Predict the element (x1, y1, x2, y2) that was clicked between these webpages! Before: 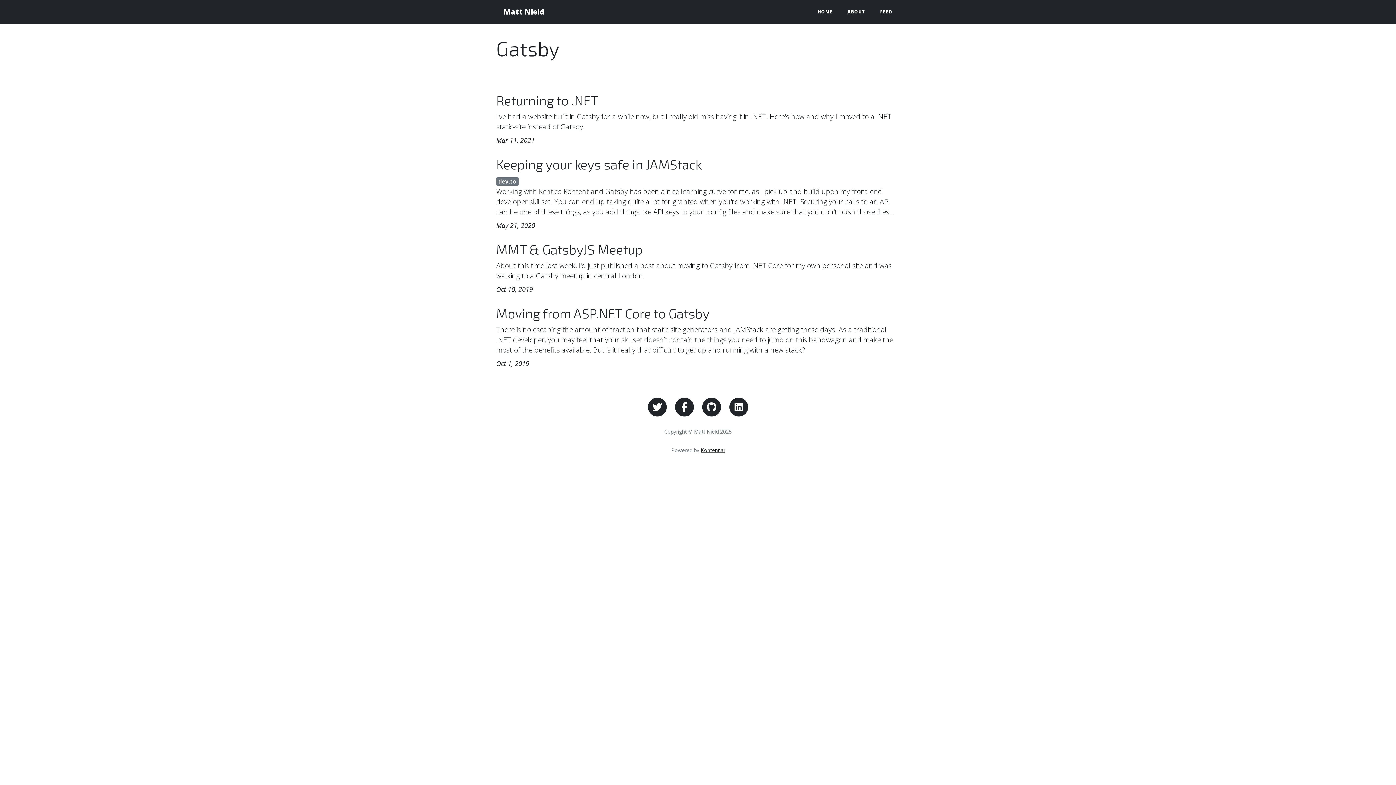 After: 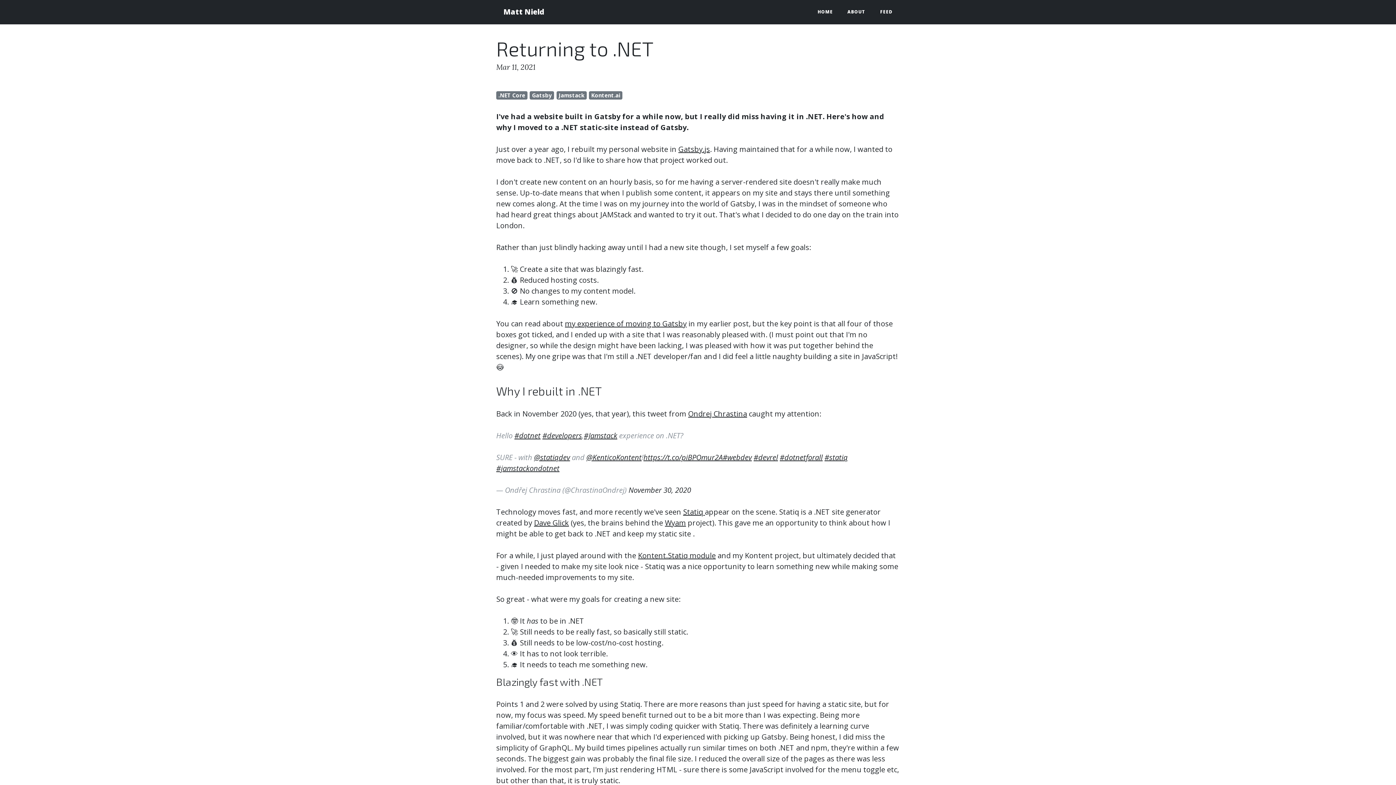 Action: label: Returning to .NET

I've had a website built in Gatsby for a while now, but I really did miss having it in .NET. Here's how and why I moved to a .NET static-site instead of Gatsby. bbox: (496, 92, 900, 132)